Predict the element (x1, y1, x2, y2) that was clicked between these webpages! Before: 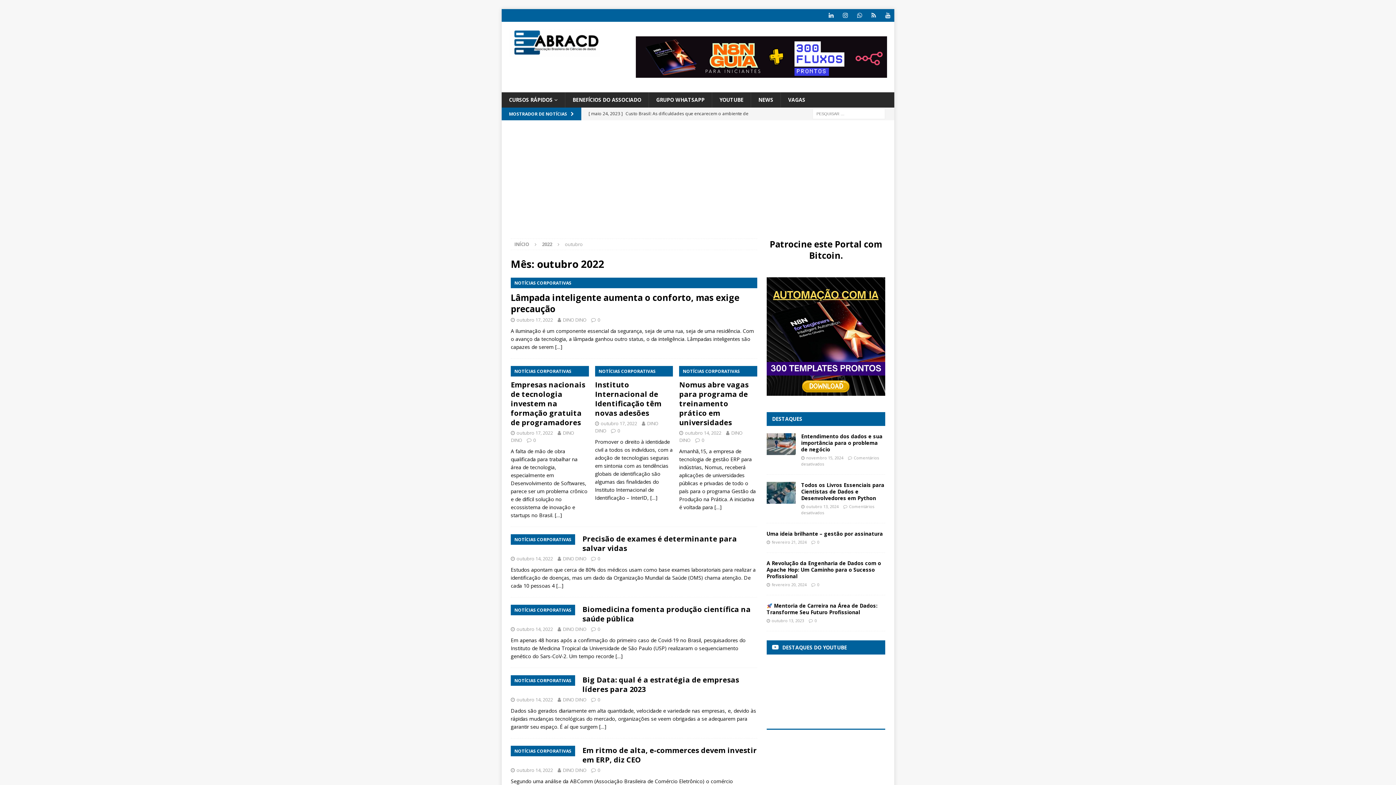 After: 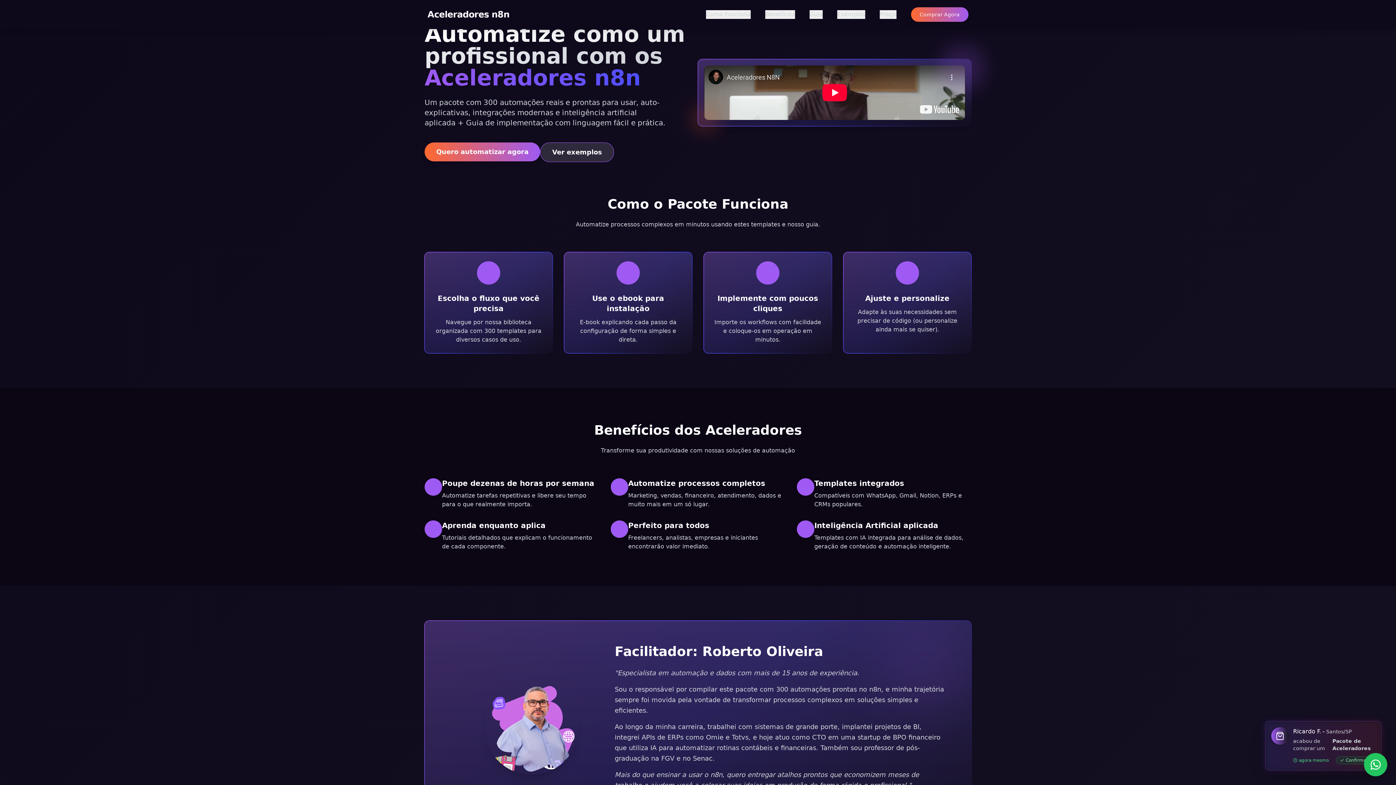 Action: bbox: (766, 277, 885, 396)